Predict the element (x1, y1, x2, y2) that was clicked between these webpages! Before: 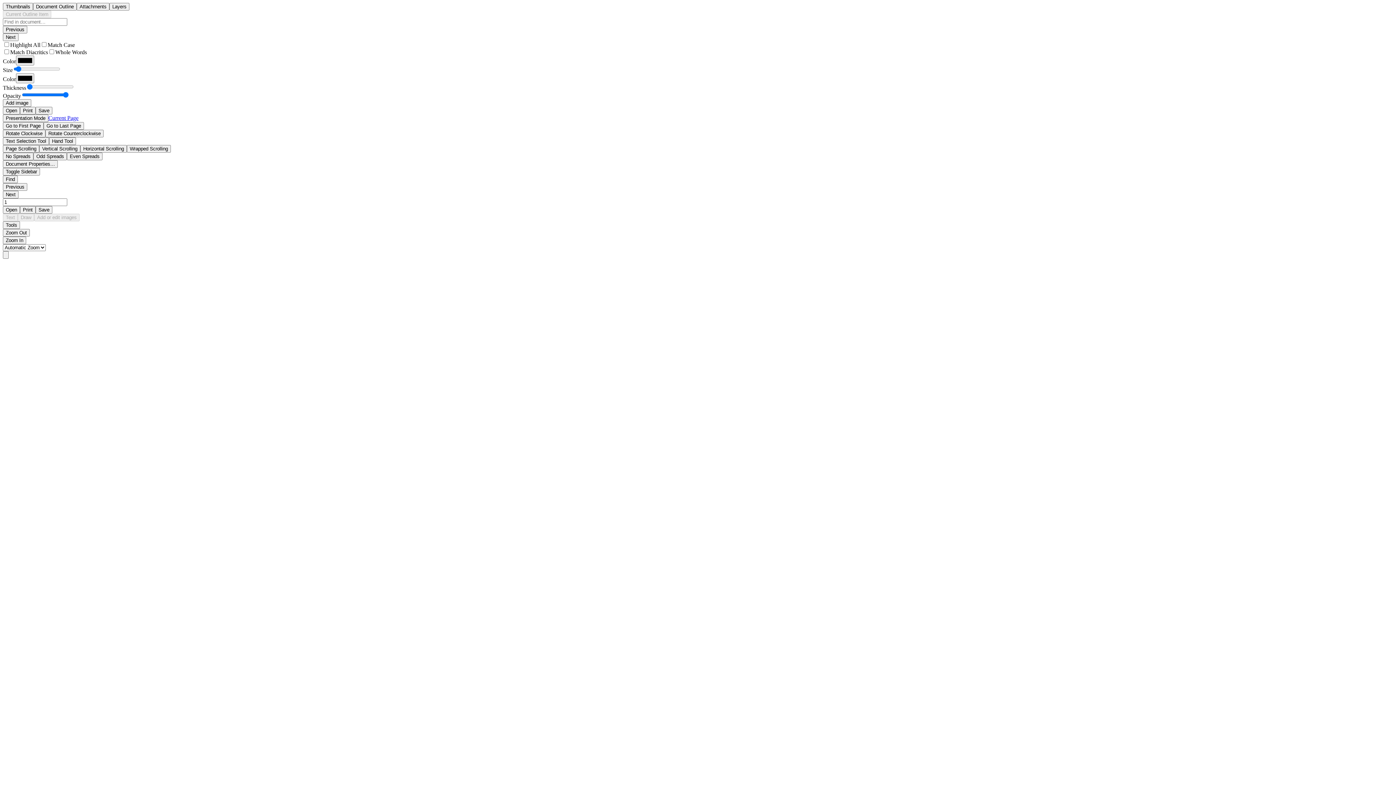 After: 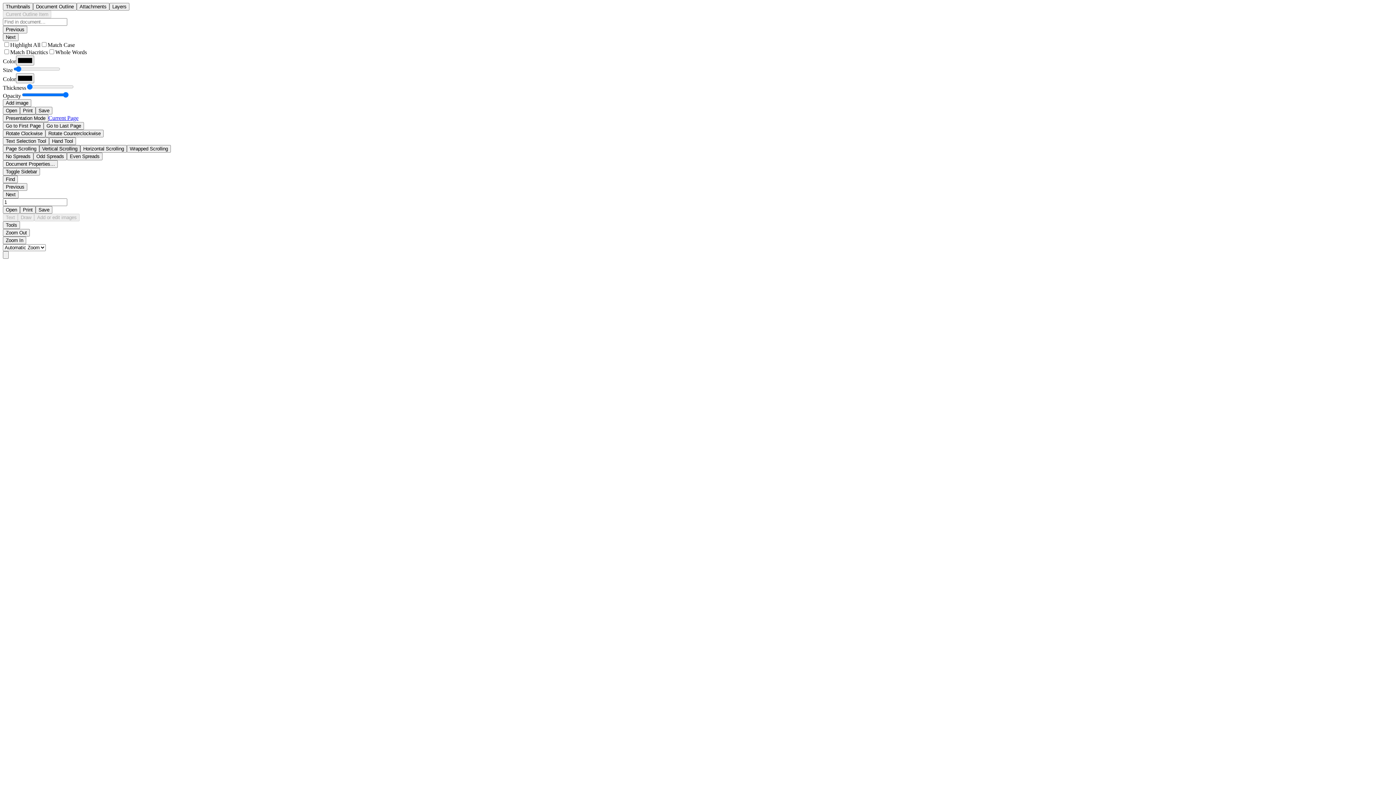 Action: bbox: (39, 145, 80, 152) label: Vertical Scrolling